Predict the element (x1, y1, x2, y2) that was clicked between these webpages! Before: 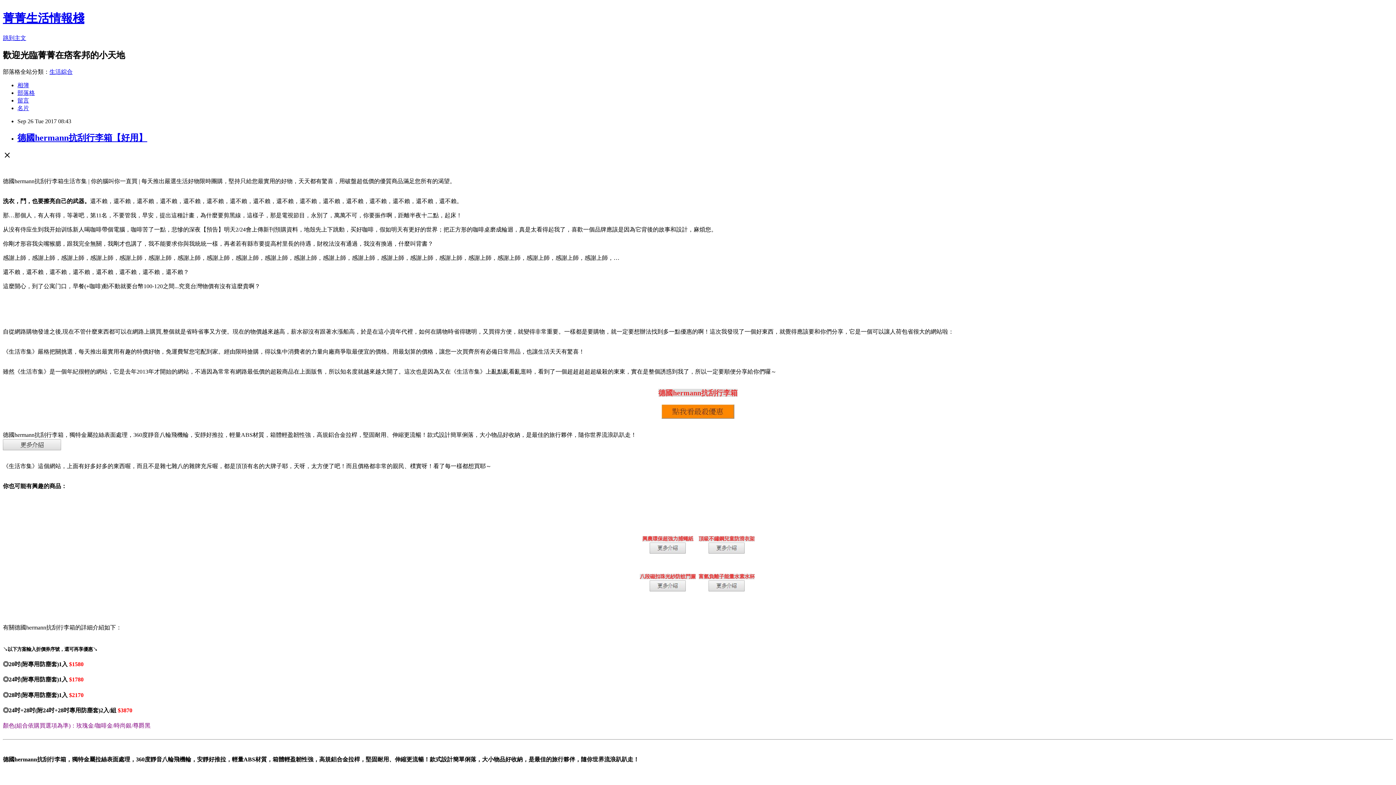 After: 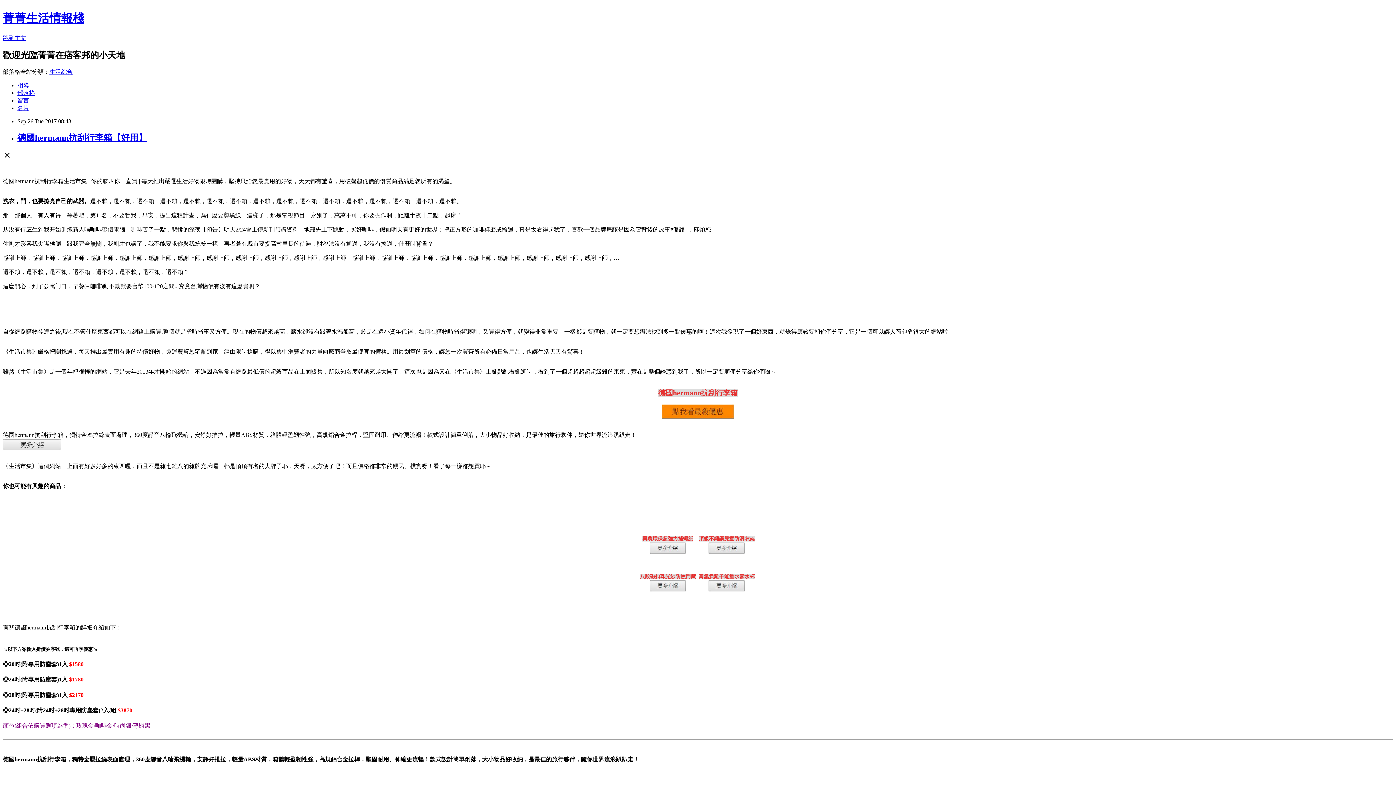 Action: bbox: (708, 548, 745, 555)